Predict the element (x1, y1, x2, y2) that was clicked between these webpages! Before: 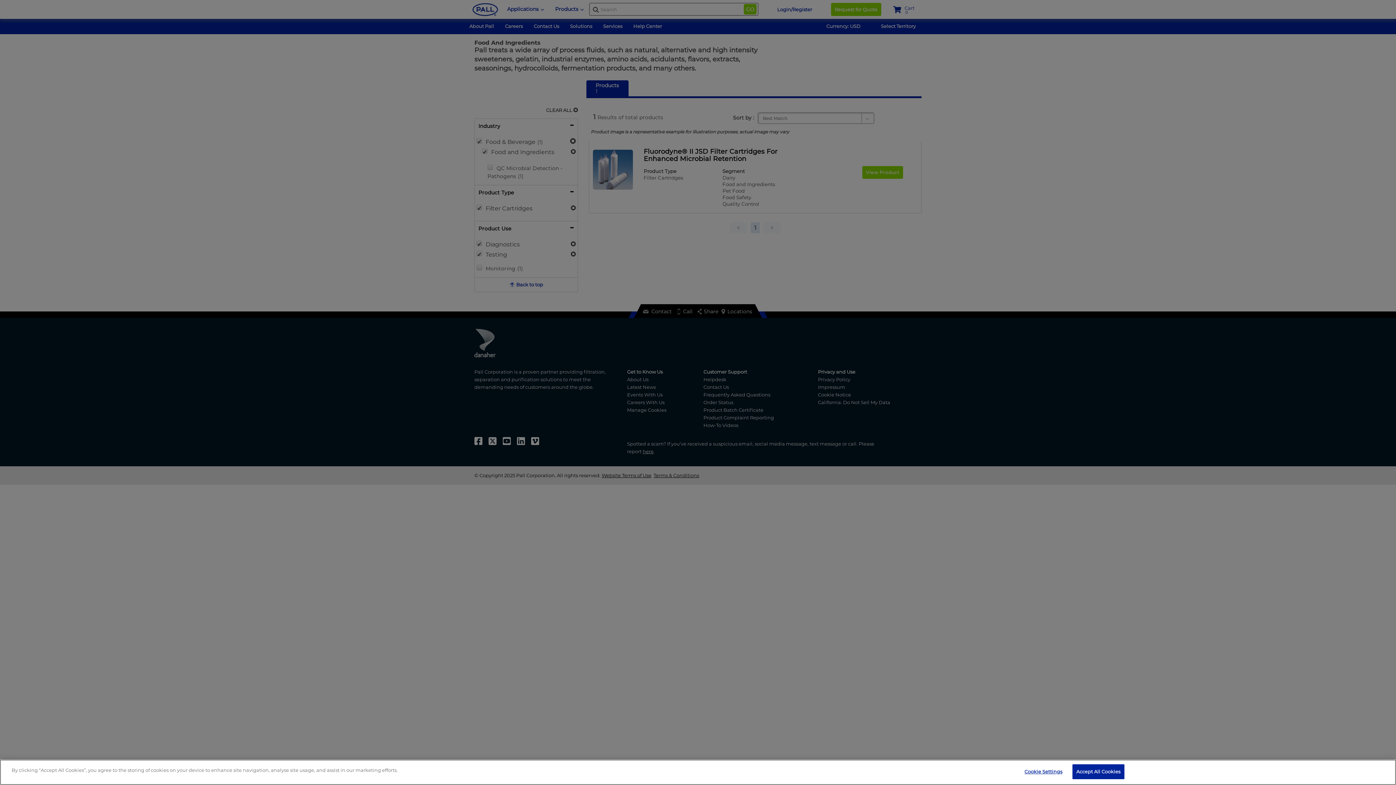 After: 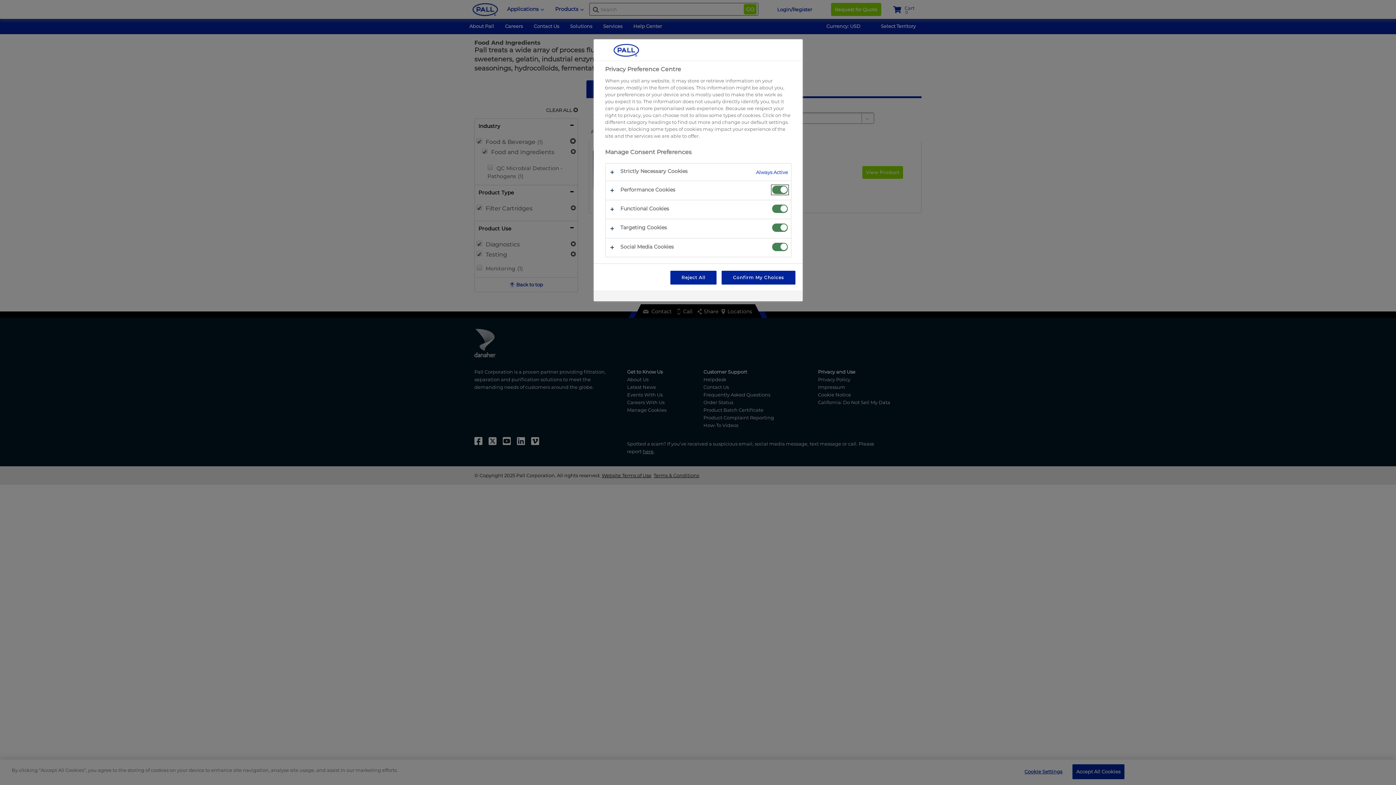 Action: bbox: (1020, 765, 1066, 779) label: Cookie Settings